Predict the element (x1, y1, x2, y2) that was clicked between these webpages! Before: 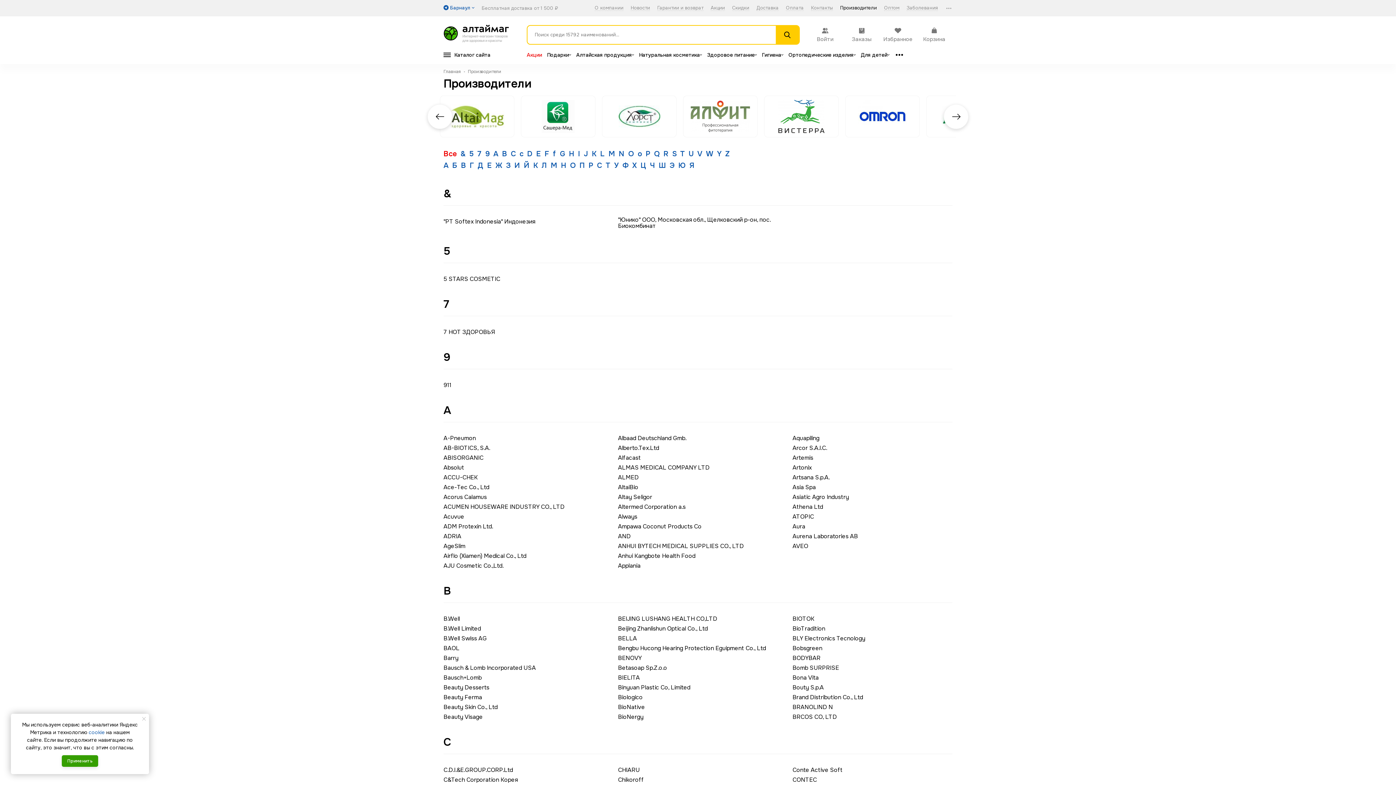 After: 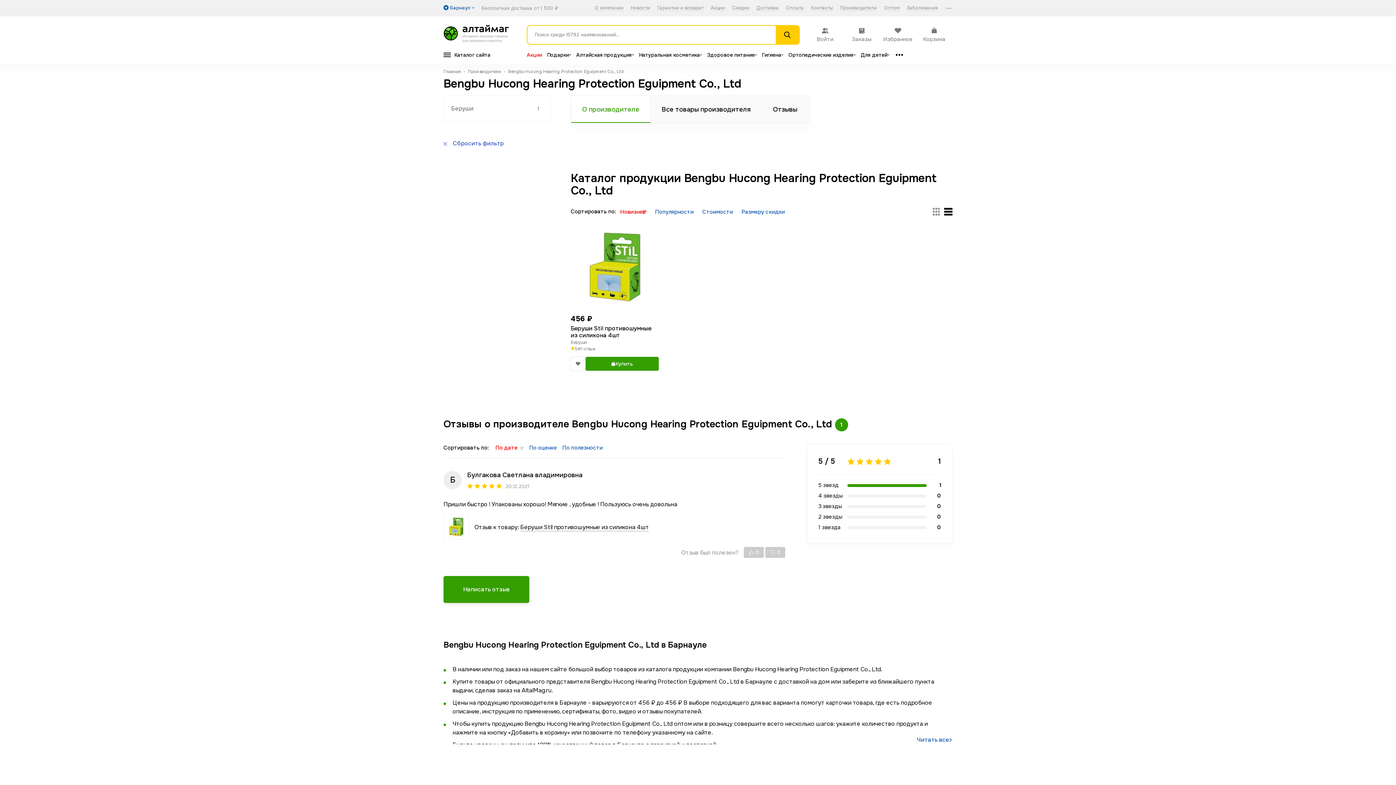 Action: label: Bengbu Hucong Hearing Protection Eguipment Co., Ltd bbox: (618, 645, 766, 651)